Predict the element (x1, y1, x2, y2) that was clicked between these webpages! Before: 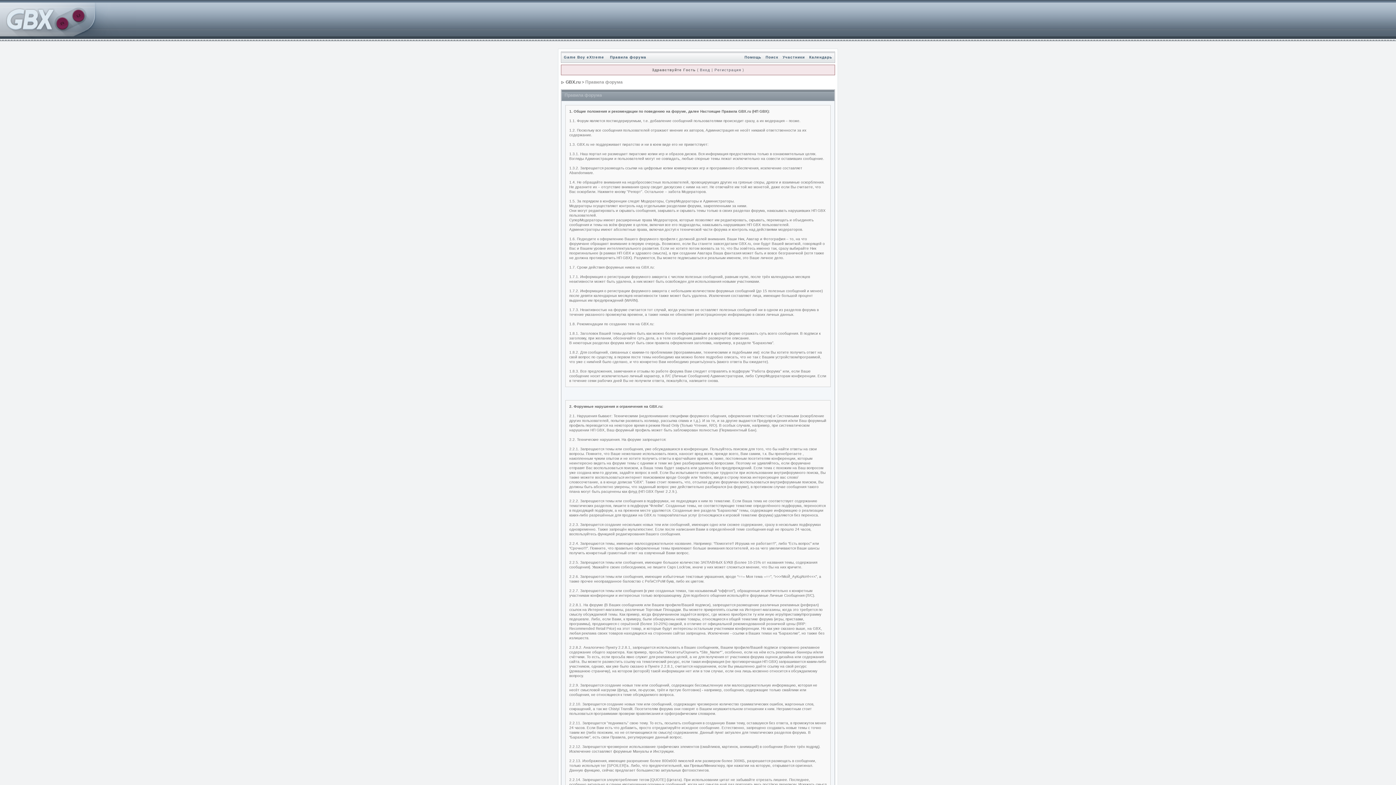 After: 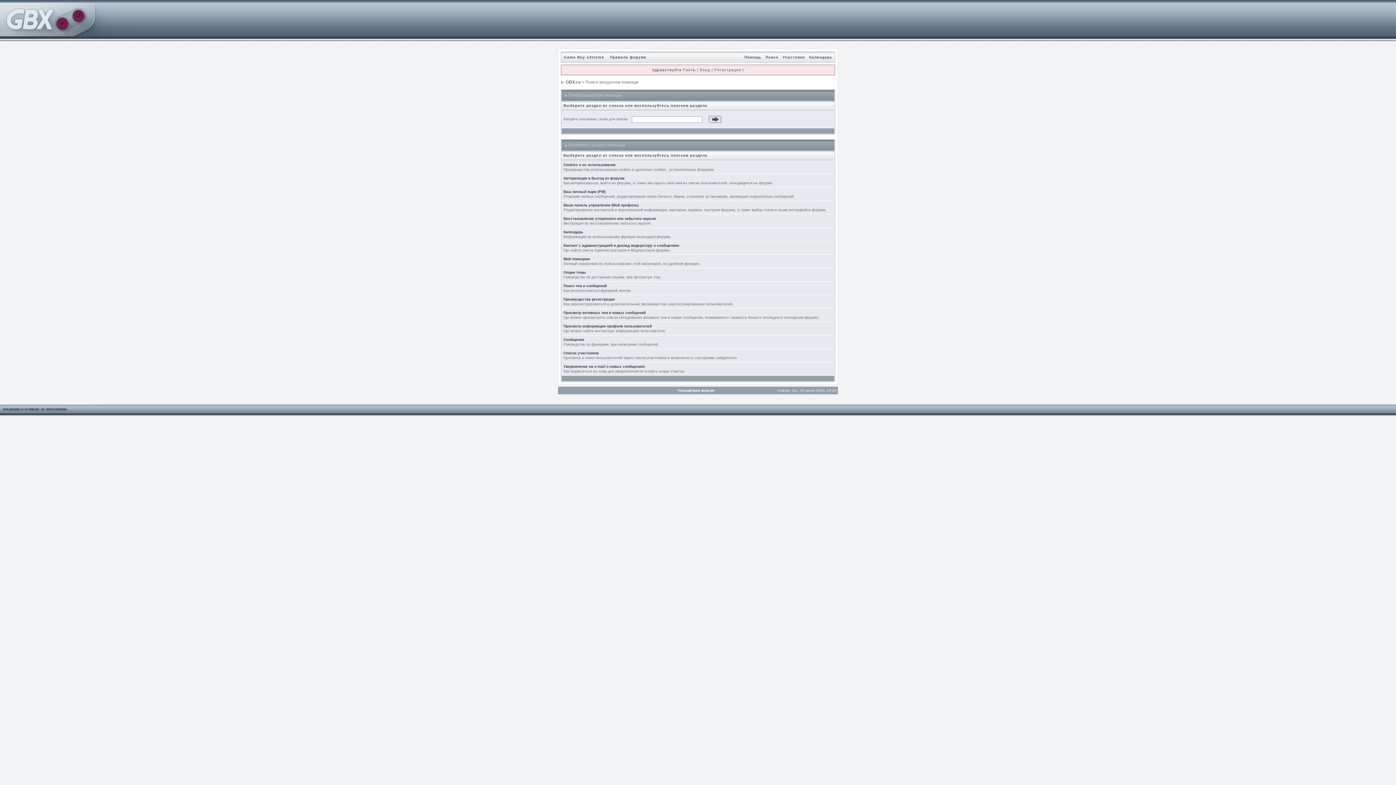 Action: bbox: (742, 55, 763, 59) label: Помощь